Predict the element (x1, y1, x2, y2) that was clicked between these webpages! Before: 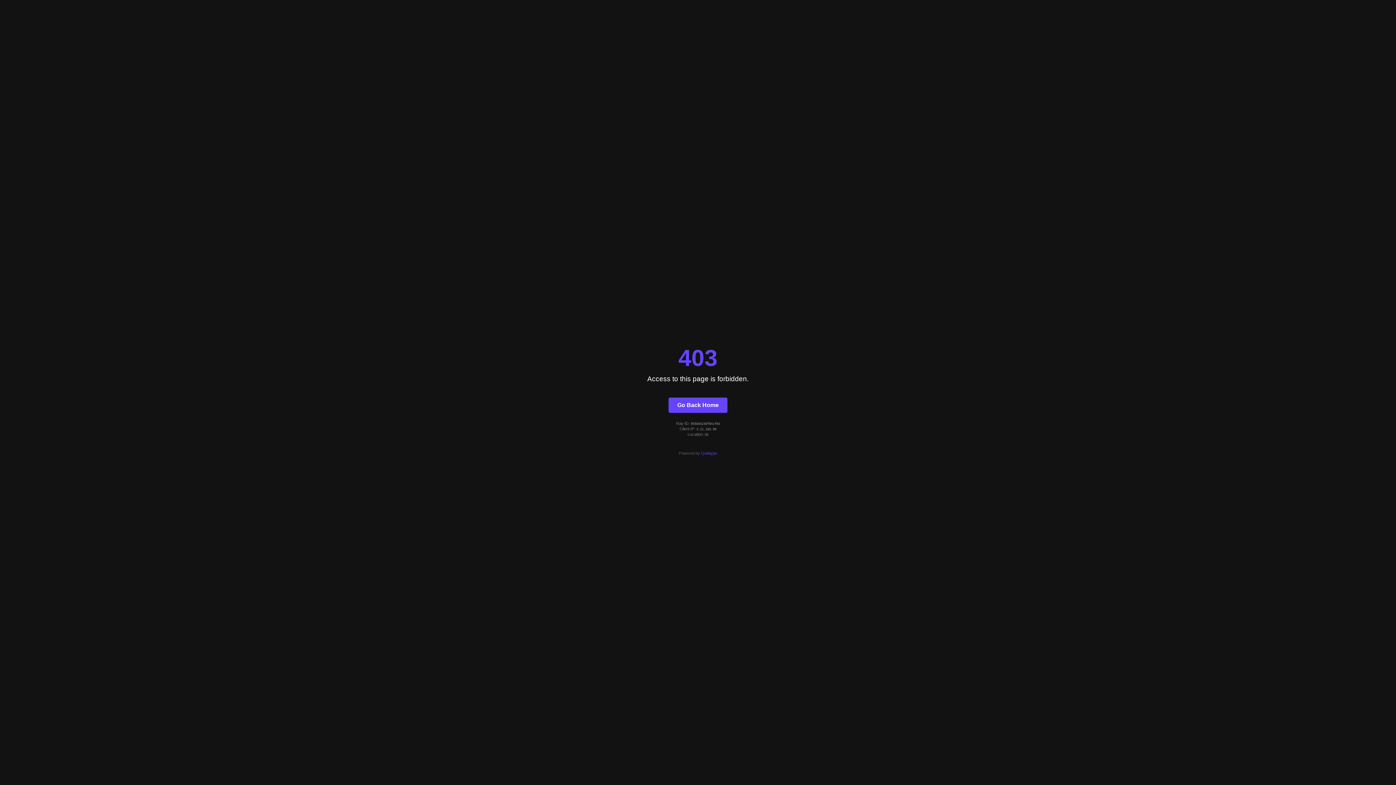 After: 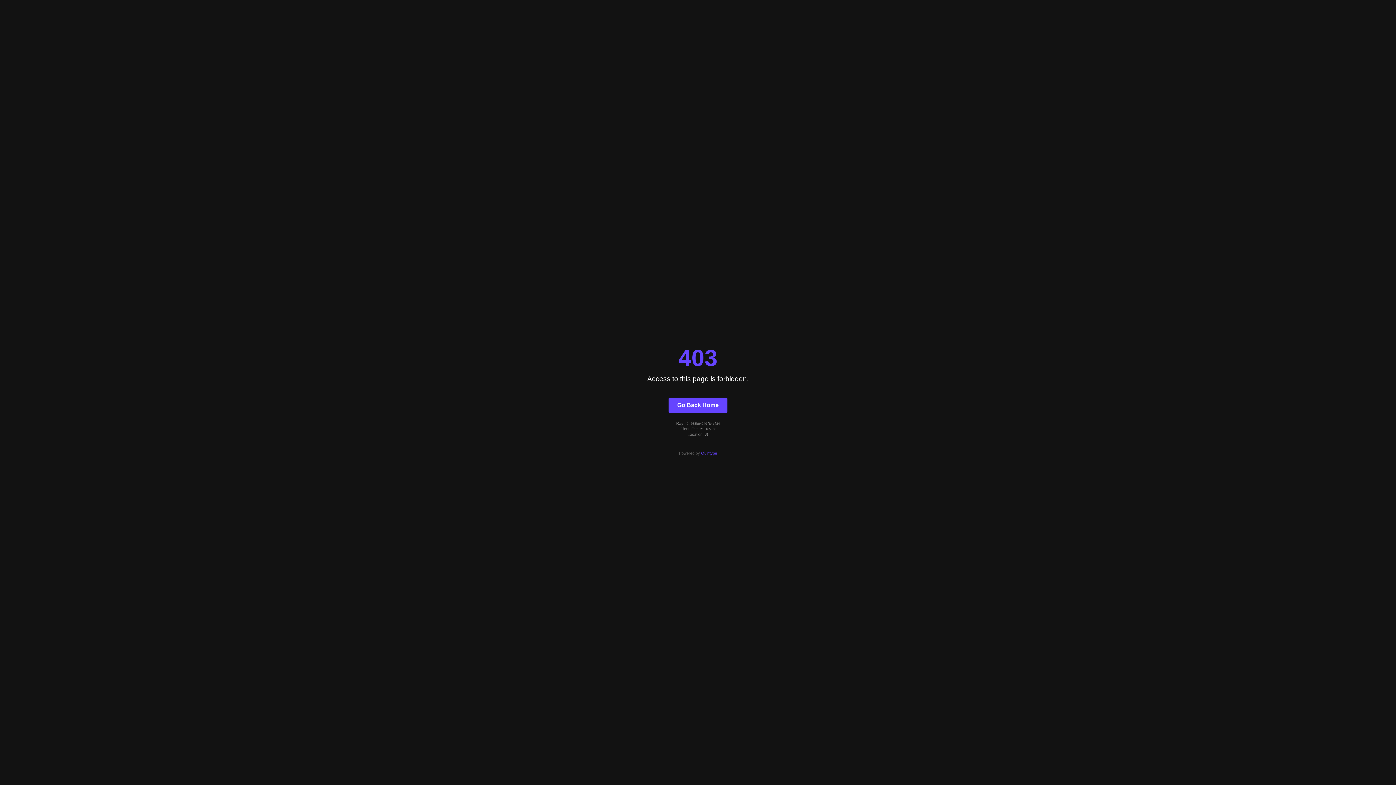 Action: label: Quintype bbox: (701, 451, 717, 455)